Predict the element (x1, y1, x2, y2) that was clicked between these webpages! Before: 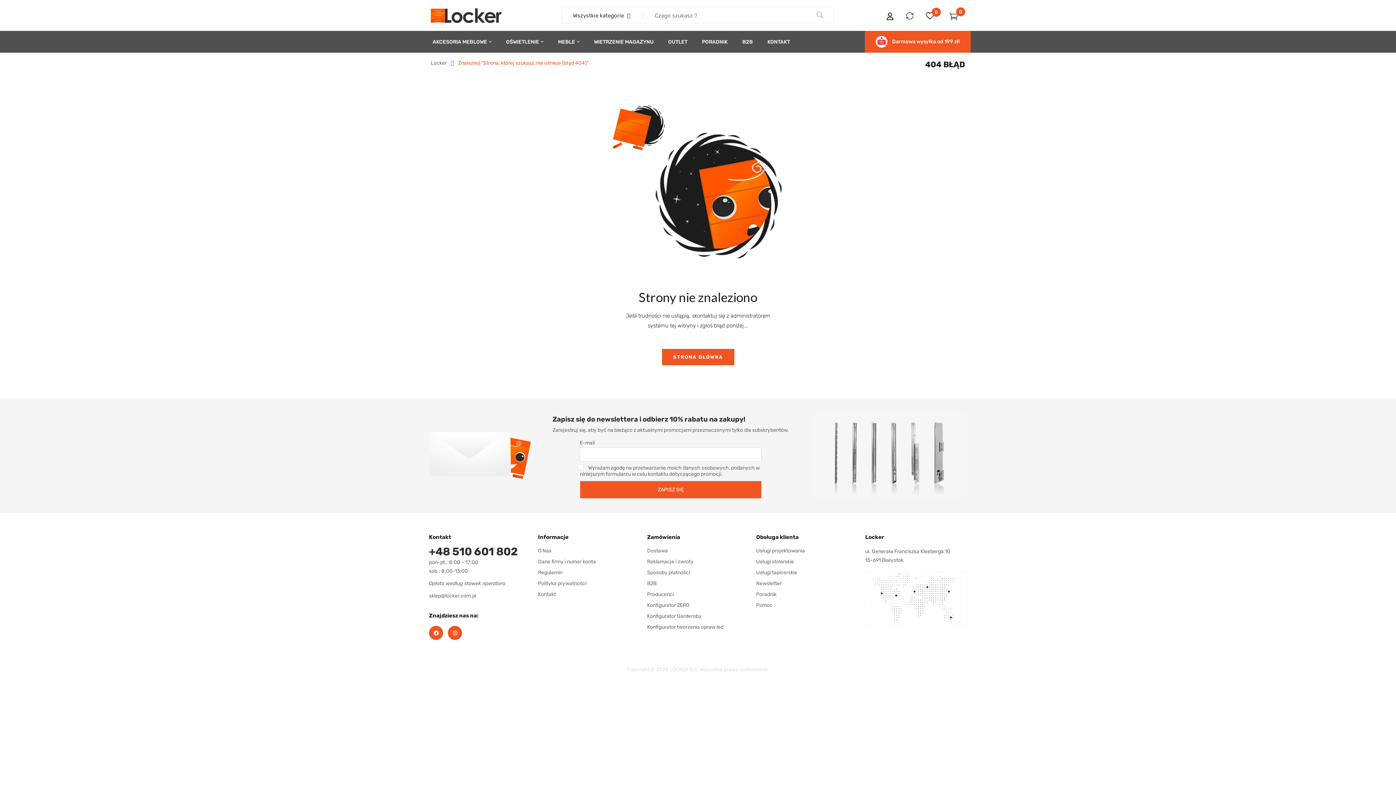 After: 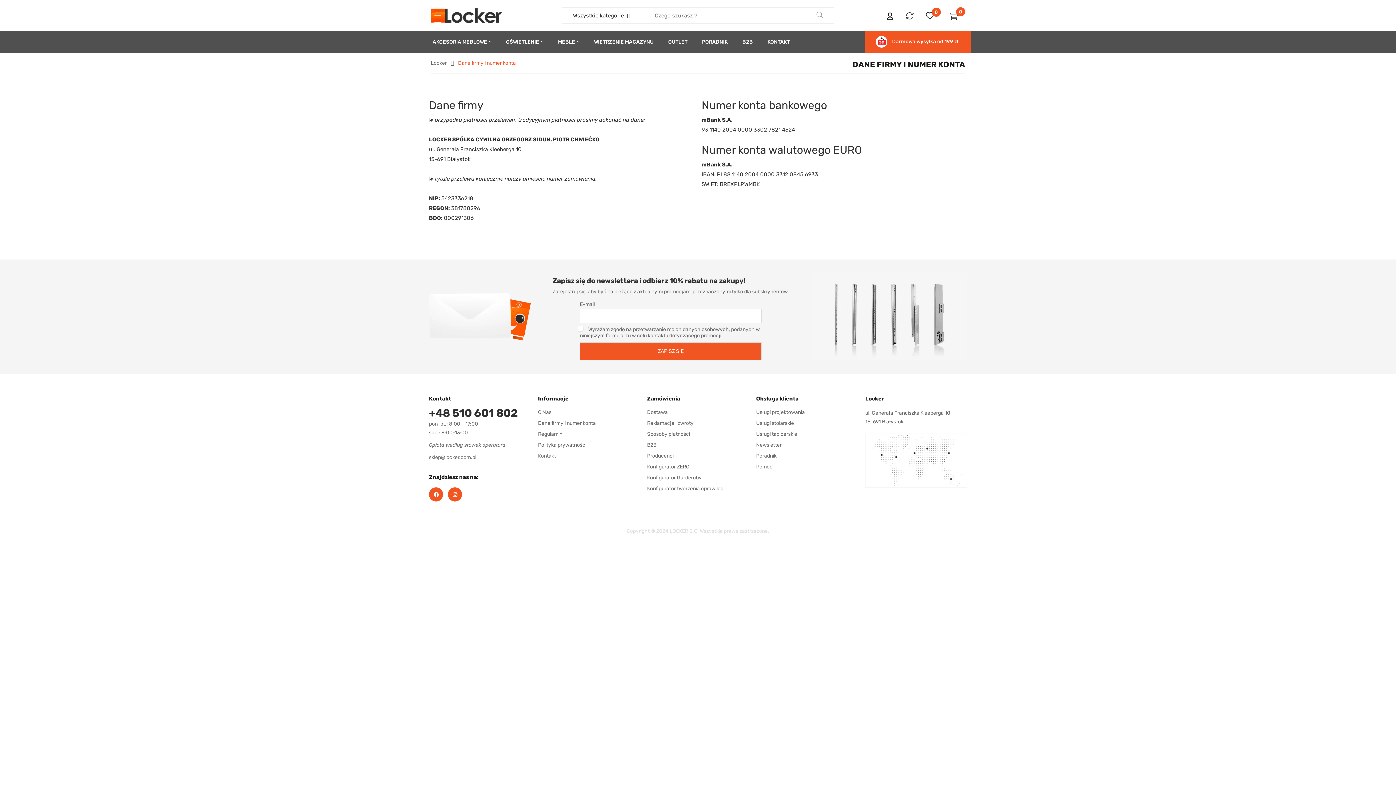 Action: bbox: (538, 558, 640, 565) label: Dane firmy i numer konta